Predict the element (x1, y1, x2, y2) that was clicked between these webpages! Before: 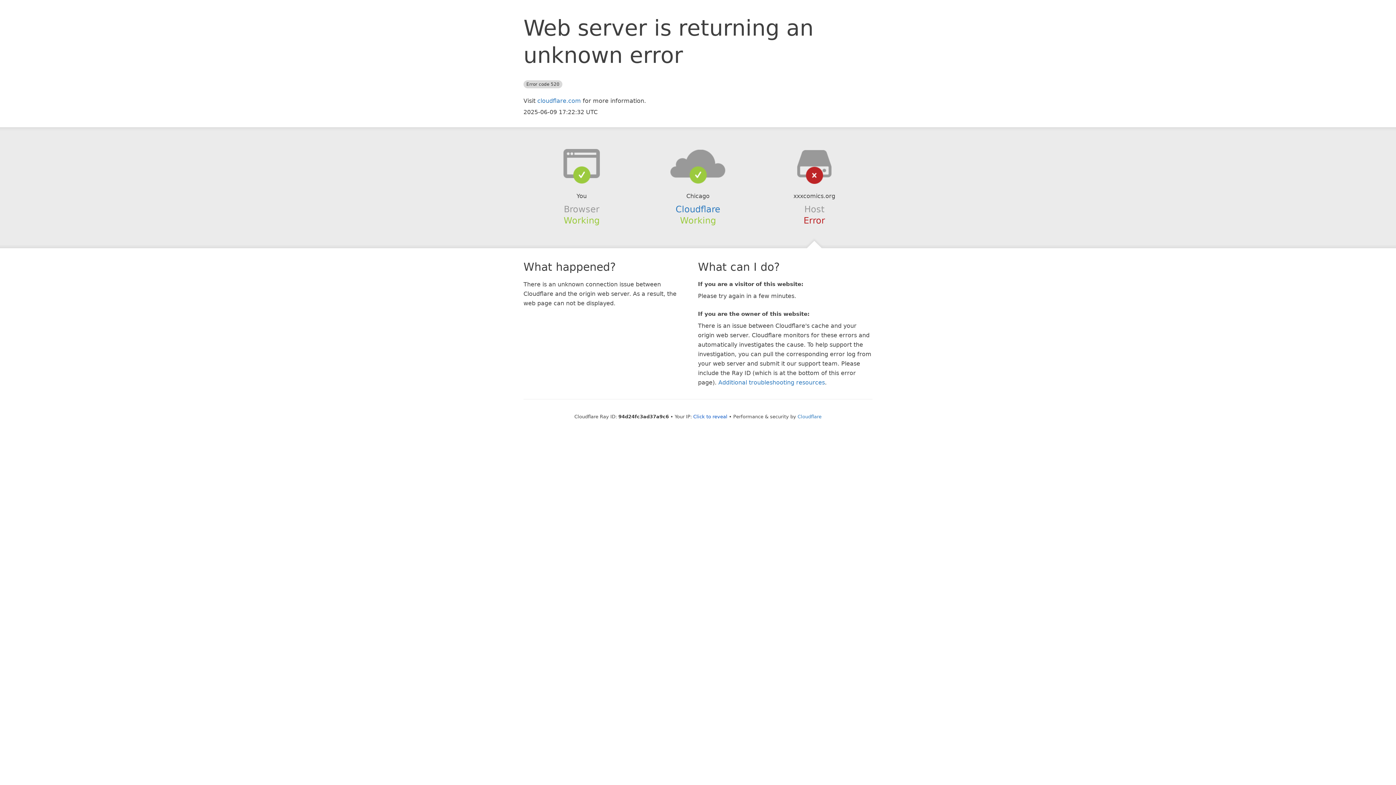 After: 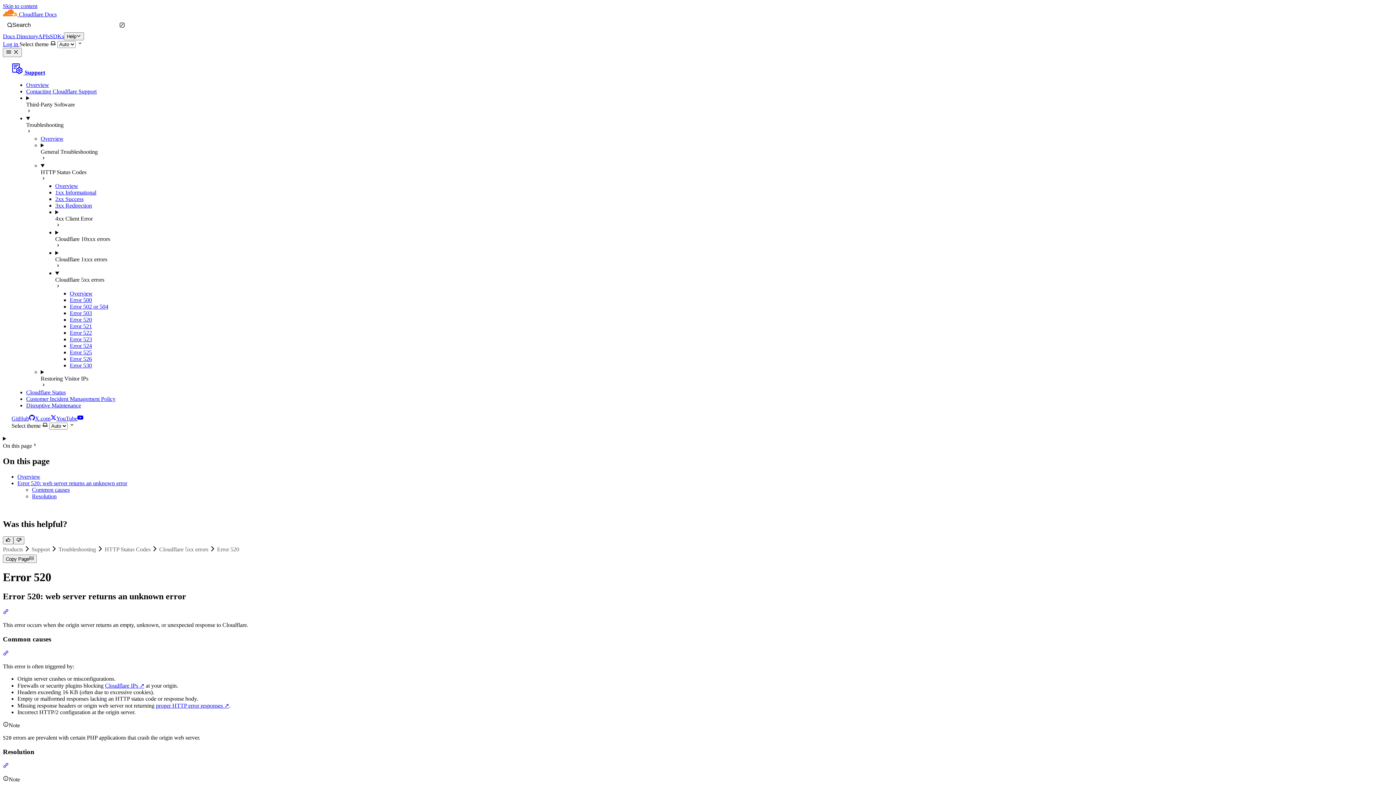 Action: bbox: (718, 379, 825, 386) label: Additional troubleshooting resources